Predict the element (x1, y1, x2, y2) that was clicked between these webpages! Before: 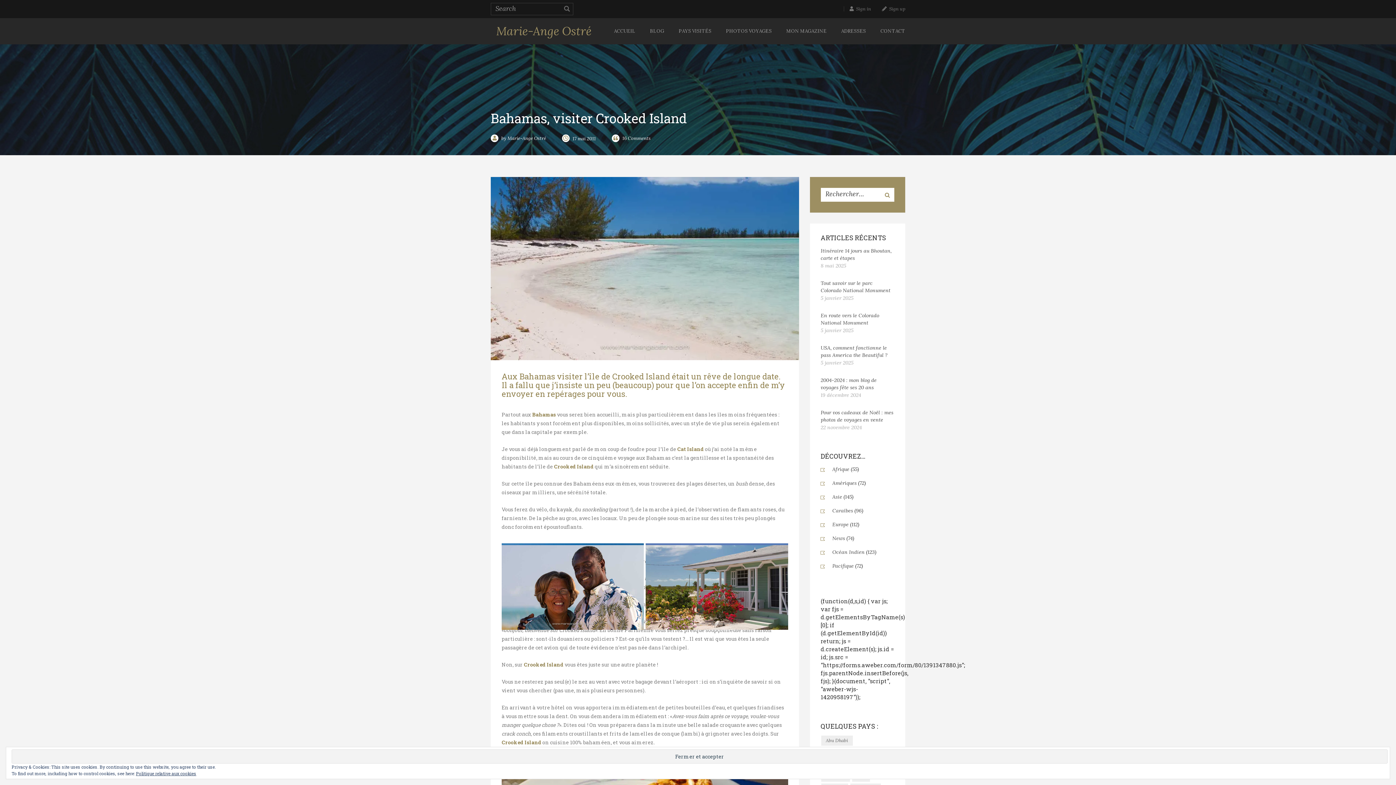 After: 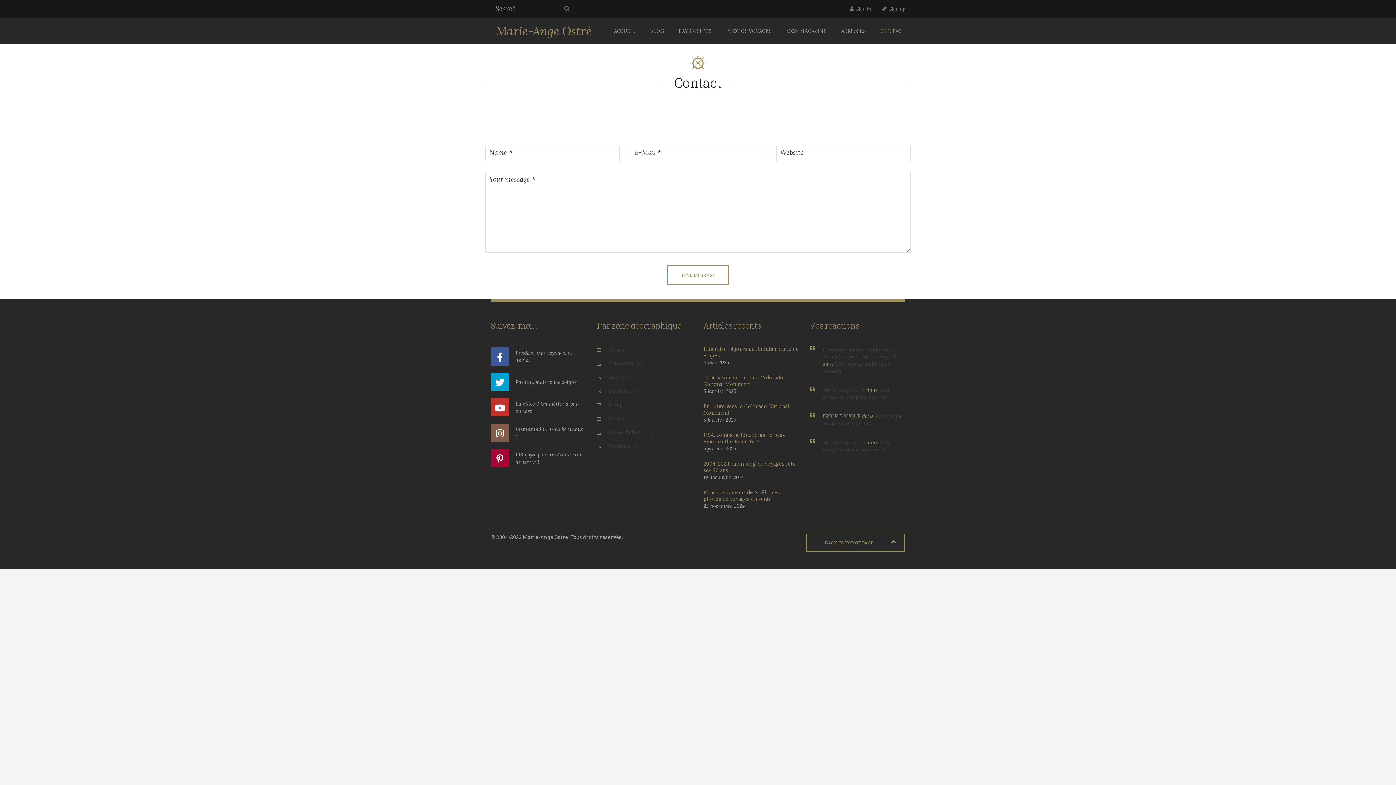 Action: label: CONTACT bbox: (873, 18, 905, 44)